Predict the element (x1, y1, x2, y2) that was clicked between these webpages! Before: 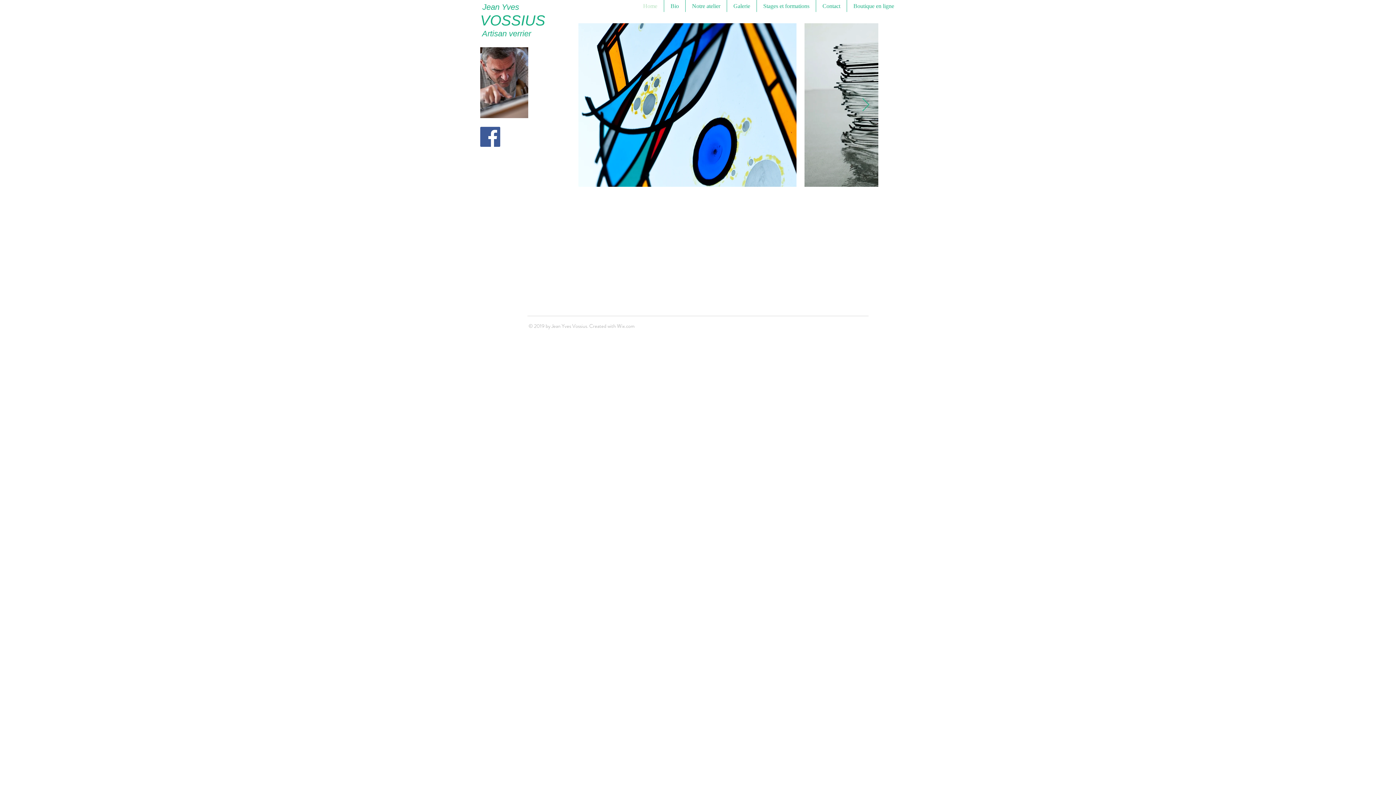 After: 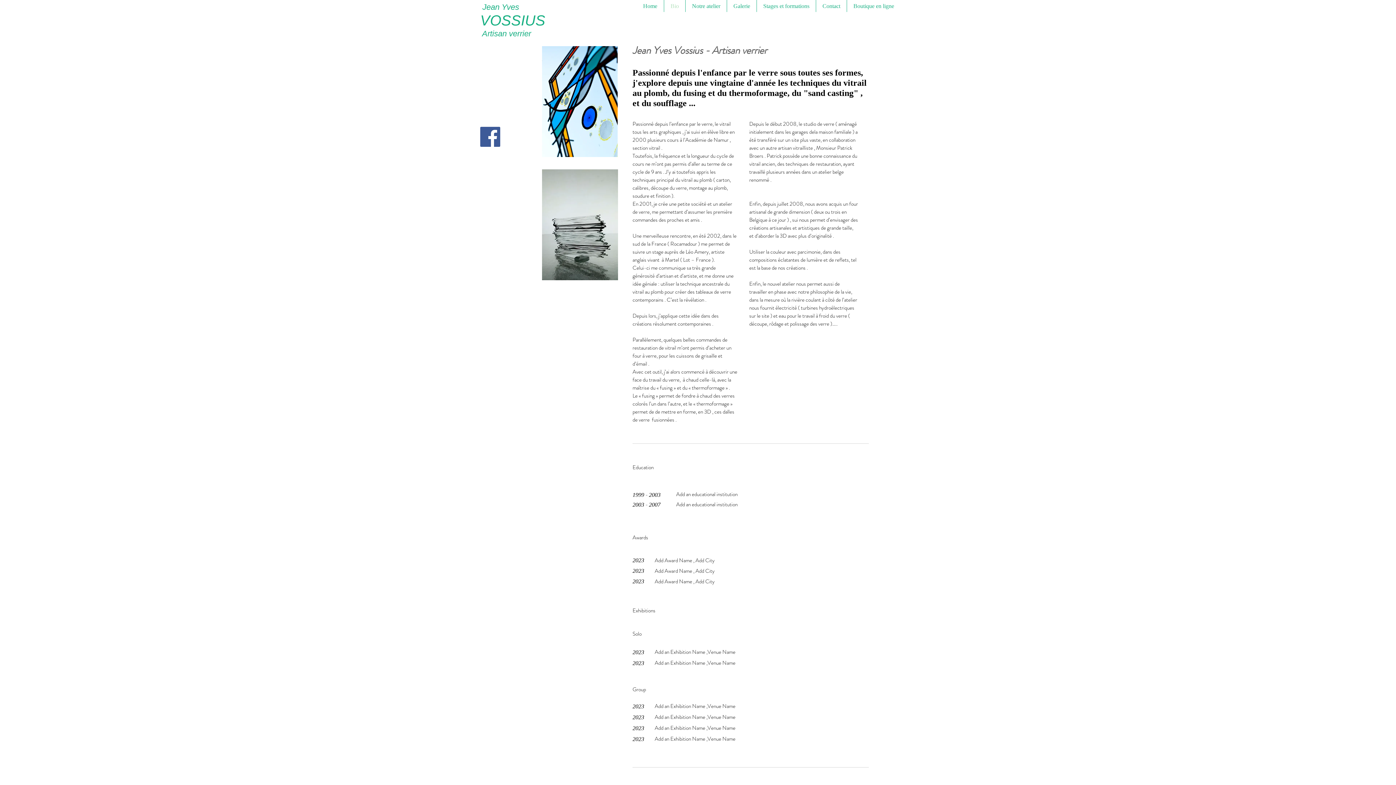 Action: label: Bio bbox: (664, 0, 685, 12)